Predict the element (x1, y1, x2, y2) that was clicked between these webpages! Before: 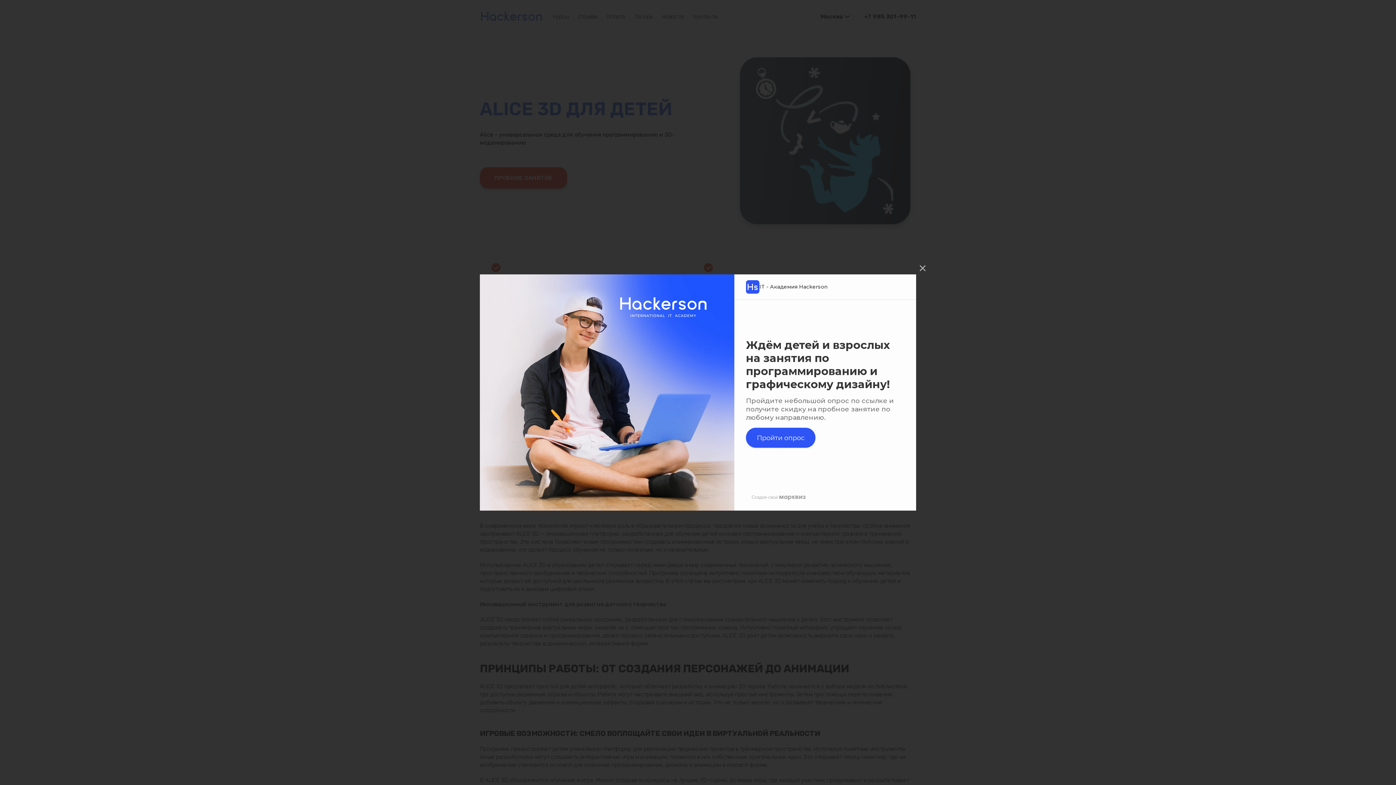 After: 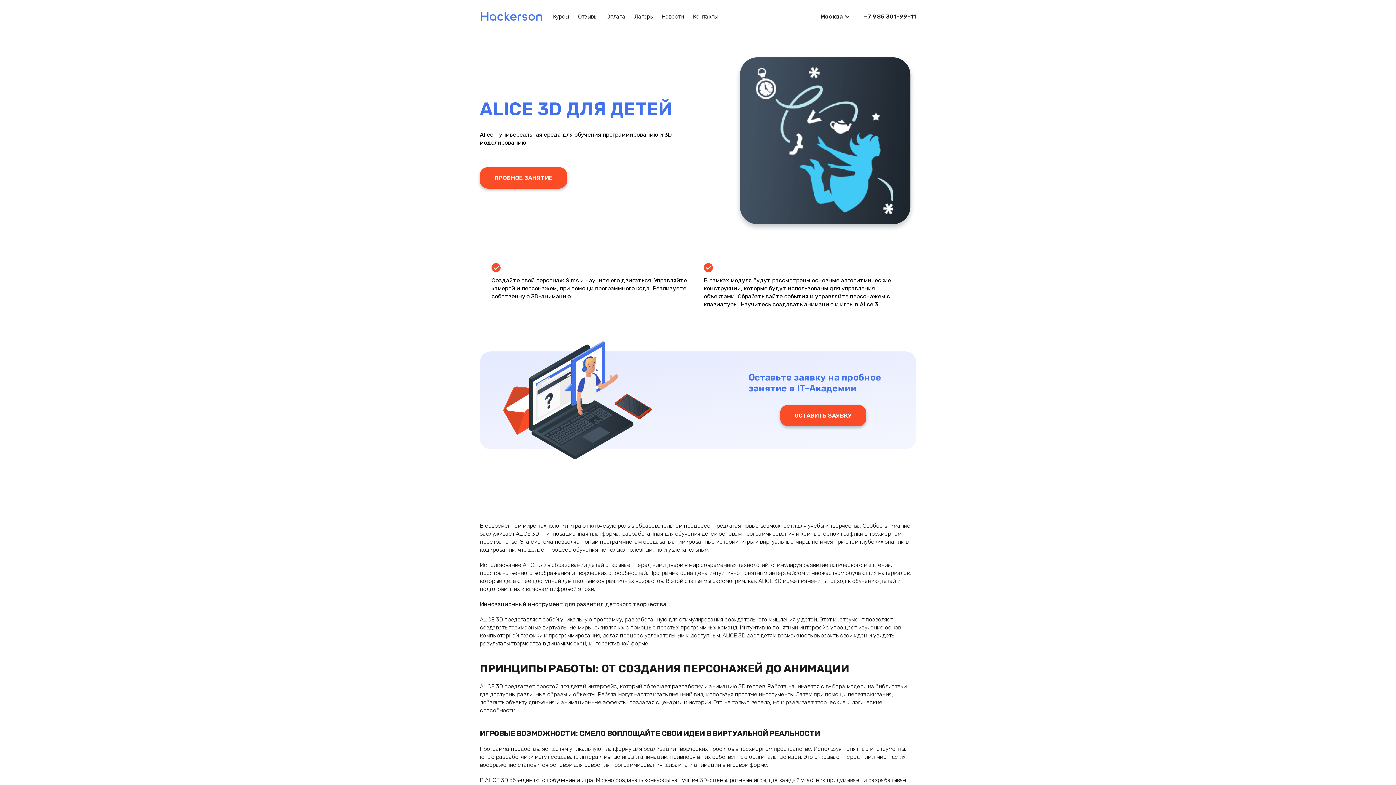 Action: label:   bbox: (914, 260, 930, 276)